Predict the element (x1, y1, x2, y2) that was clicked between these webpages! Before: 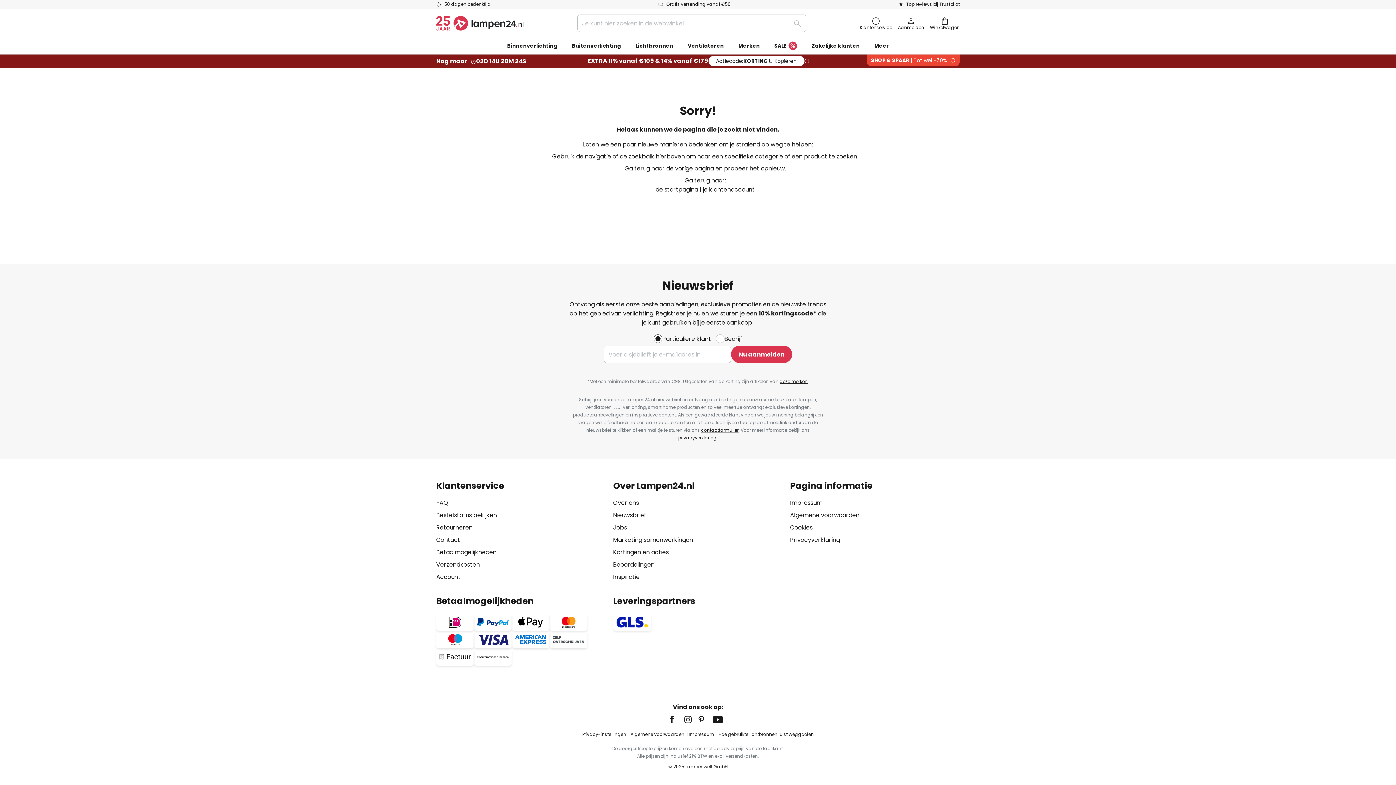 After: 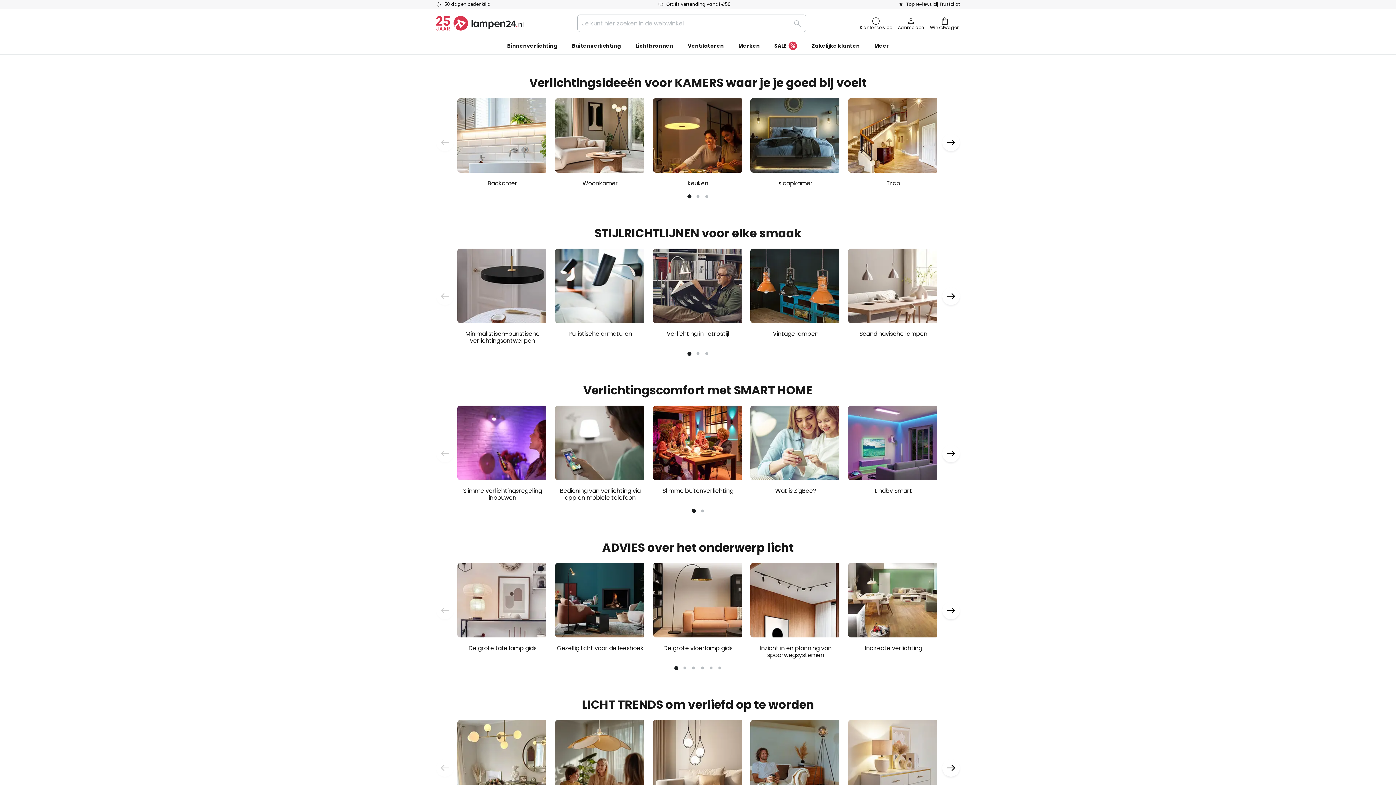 Action: bbox: (613, 573, 639, 581) label: Inspiratie